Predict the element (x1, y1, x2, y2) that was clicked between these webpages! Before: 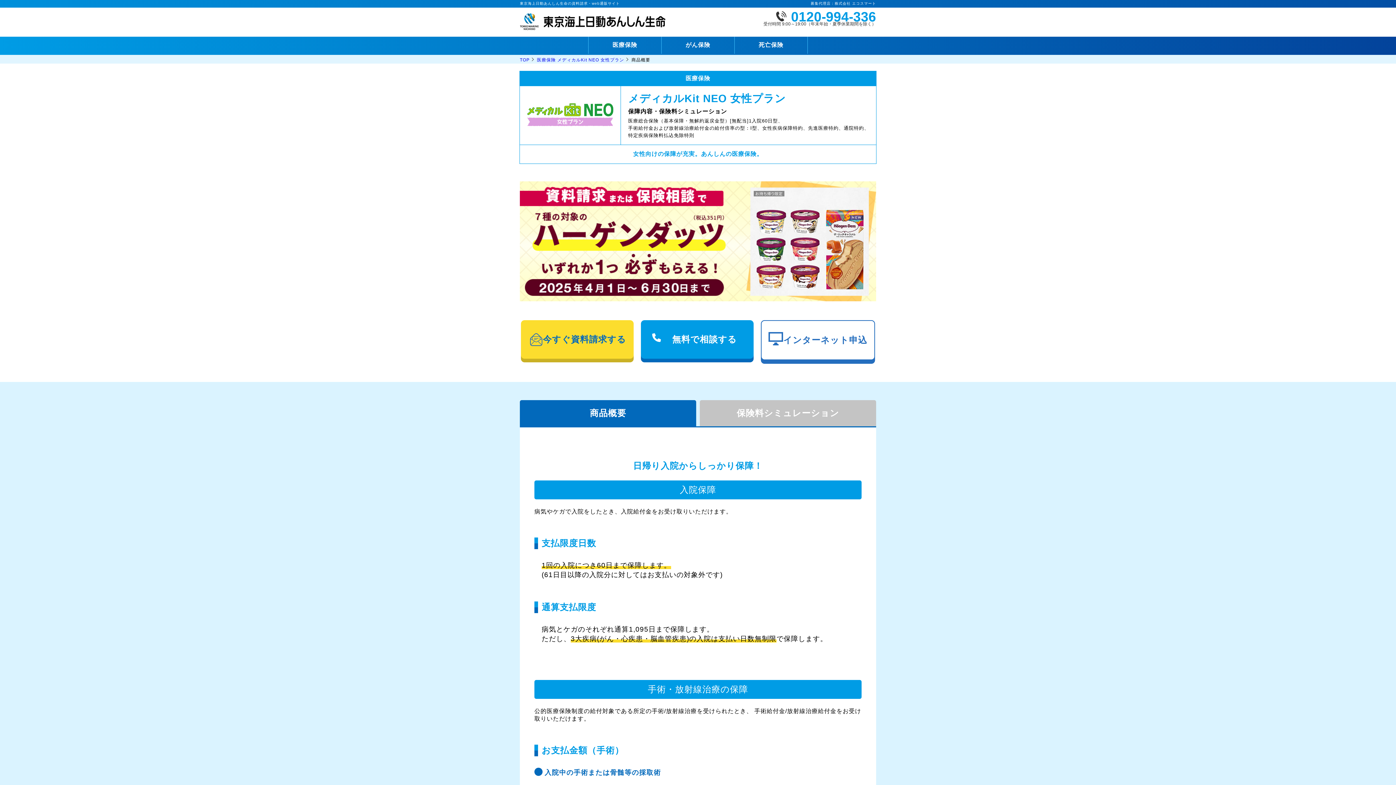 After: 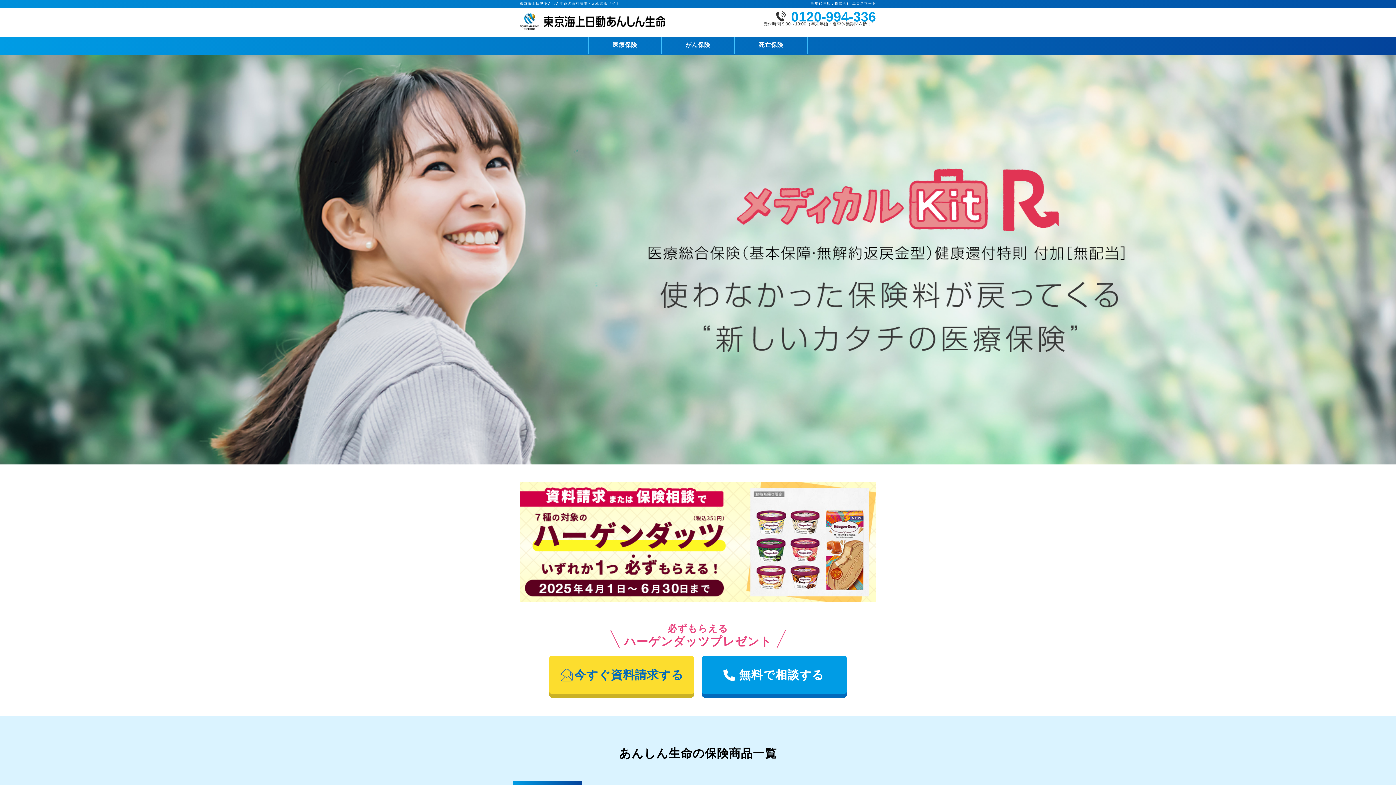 Action: label: TOP bbox: (520, 55, 529, 62)